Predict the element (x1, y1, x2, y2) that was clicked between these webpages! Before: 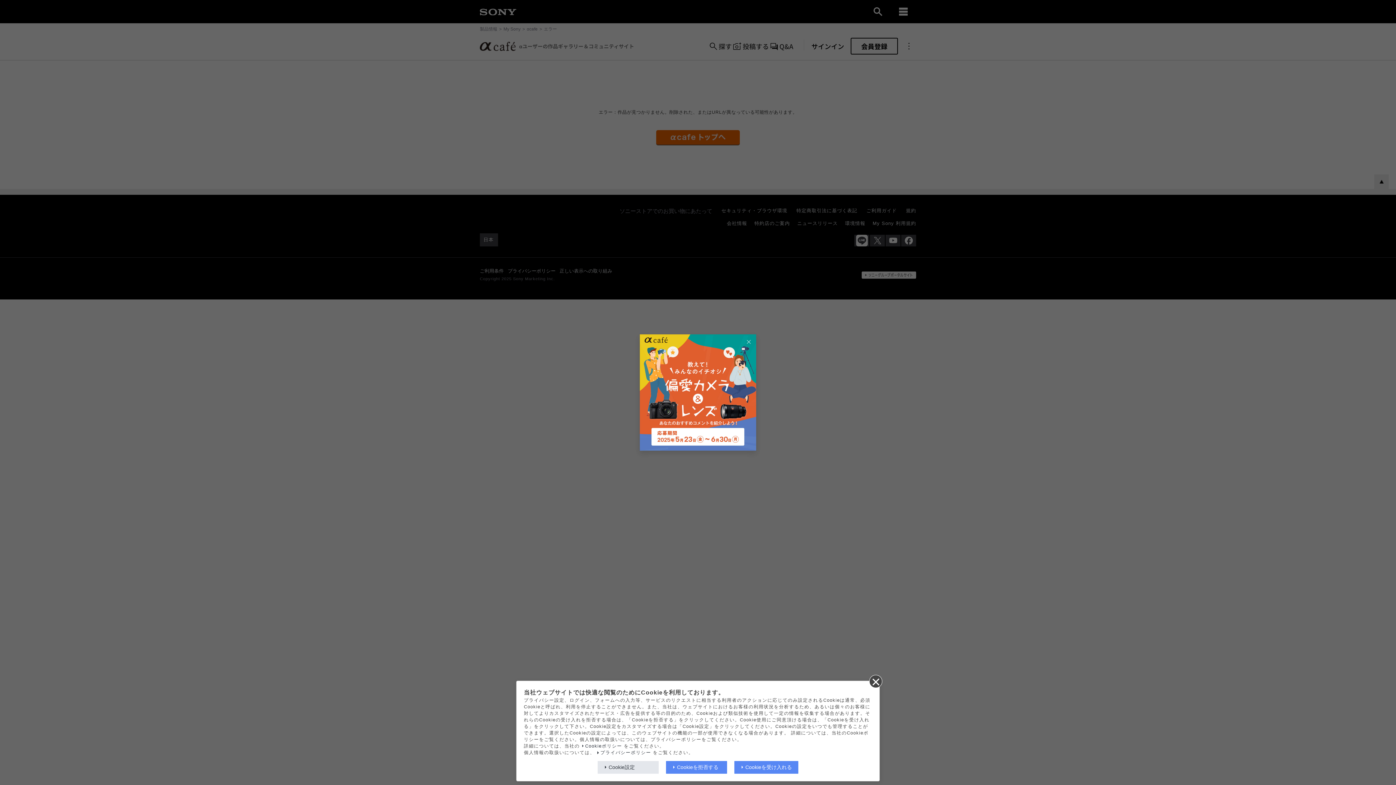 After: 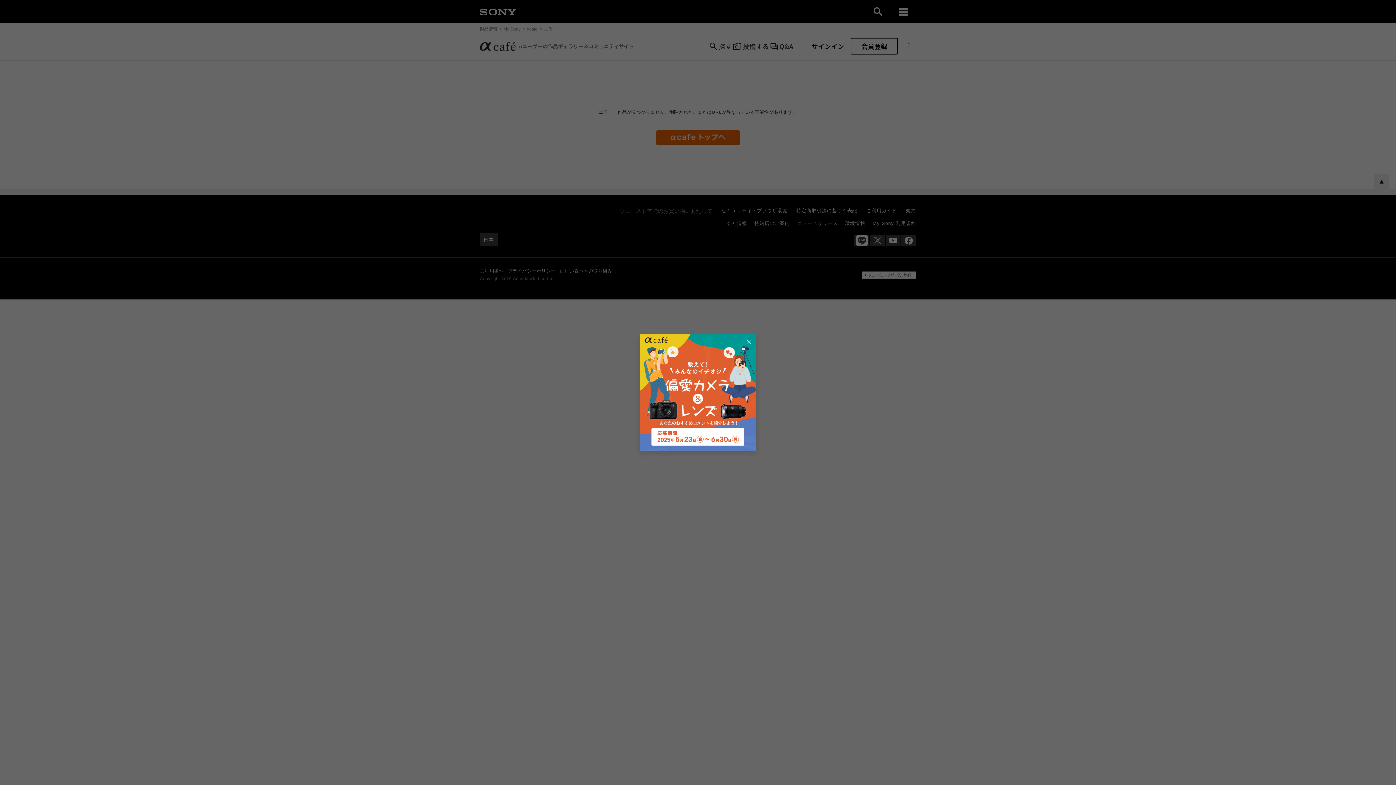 Action: bbox: (869, 675, 881, 687)